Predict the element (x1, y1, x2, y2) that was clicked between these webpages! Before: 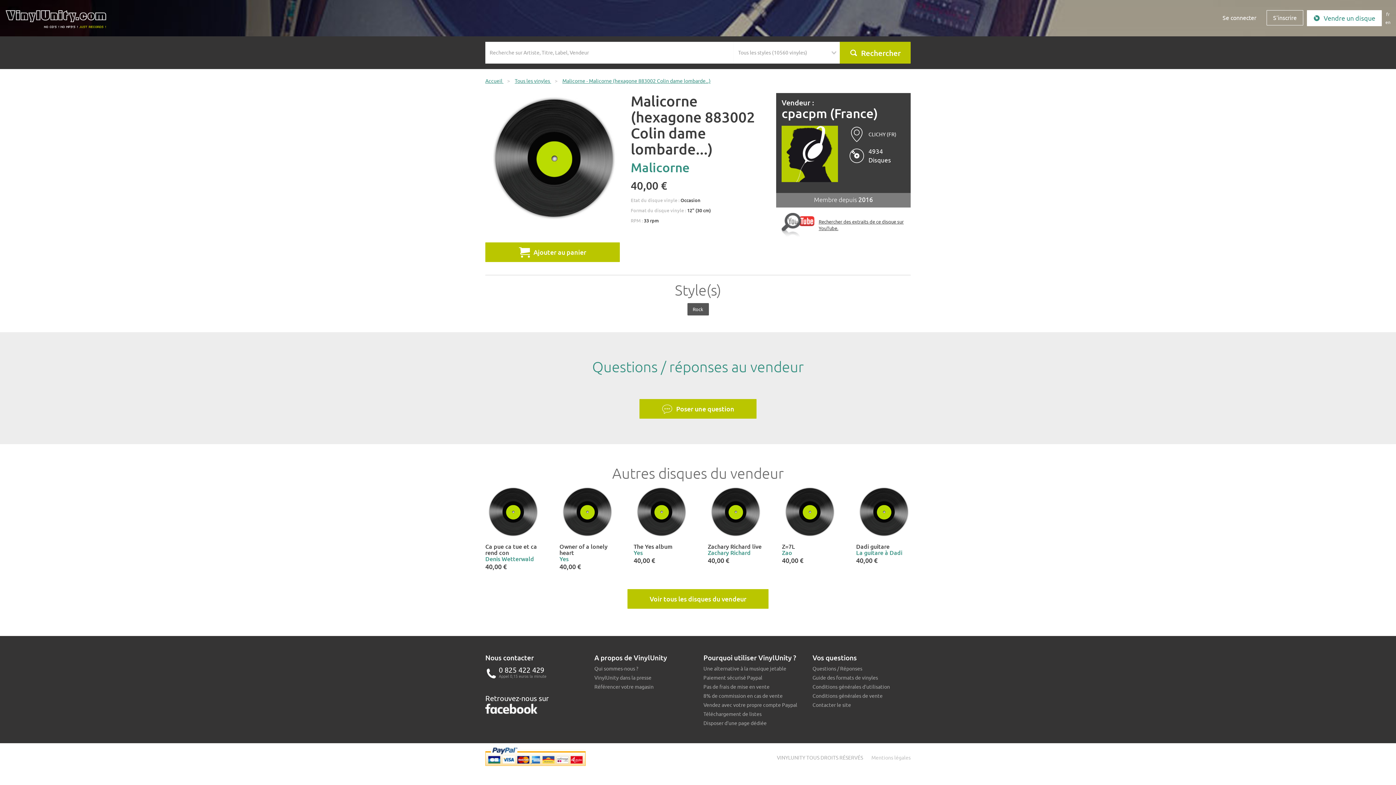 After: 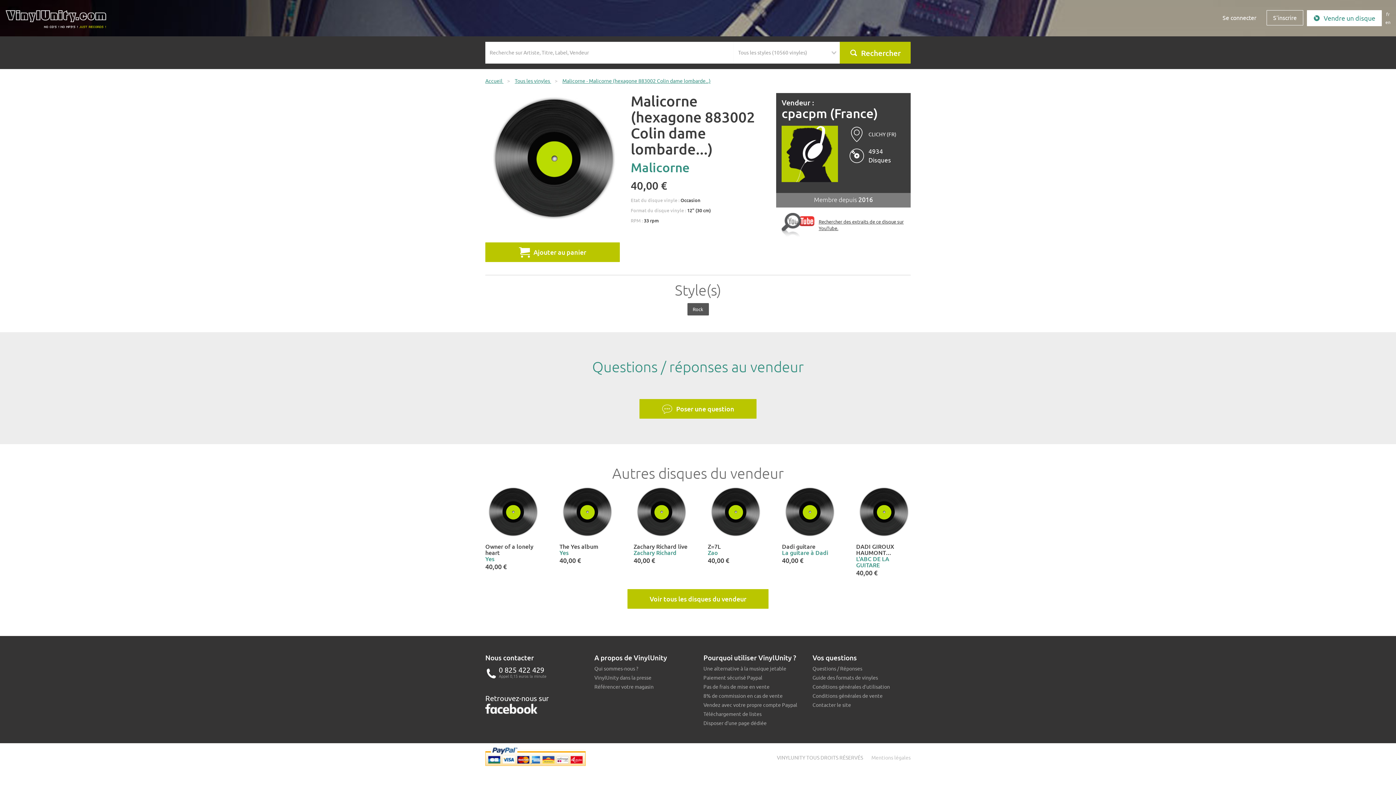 Action: label: Next bbox: (899, 507, 910, 518)